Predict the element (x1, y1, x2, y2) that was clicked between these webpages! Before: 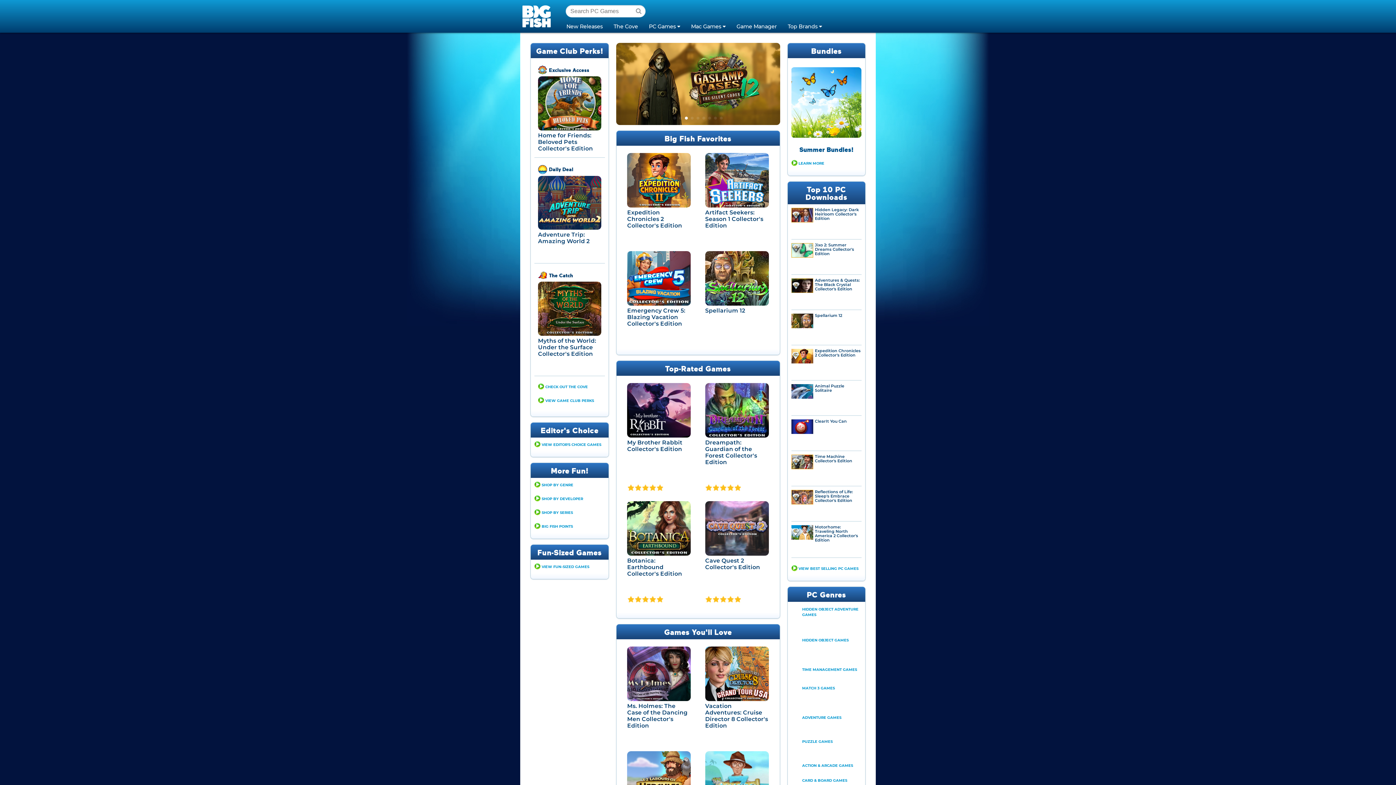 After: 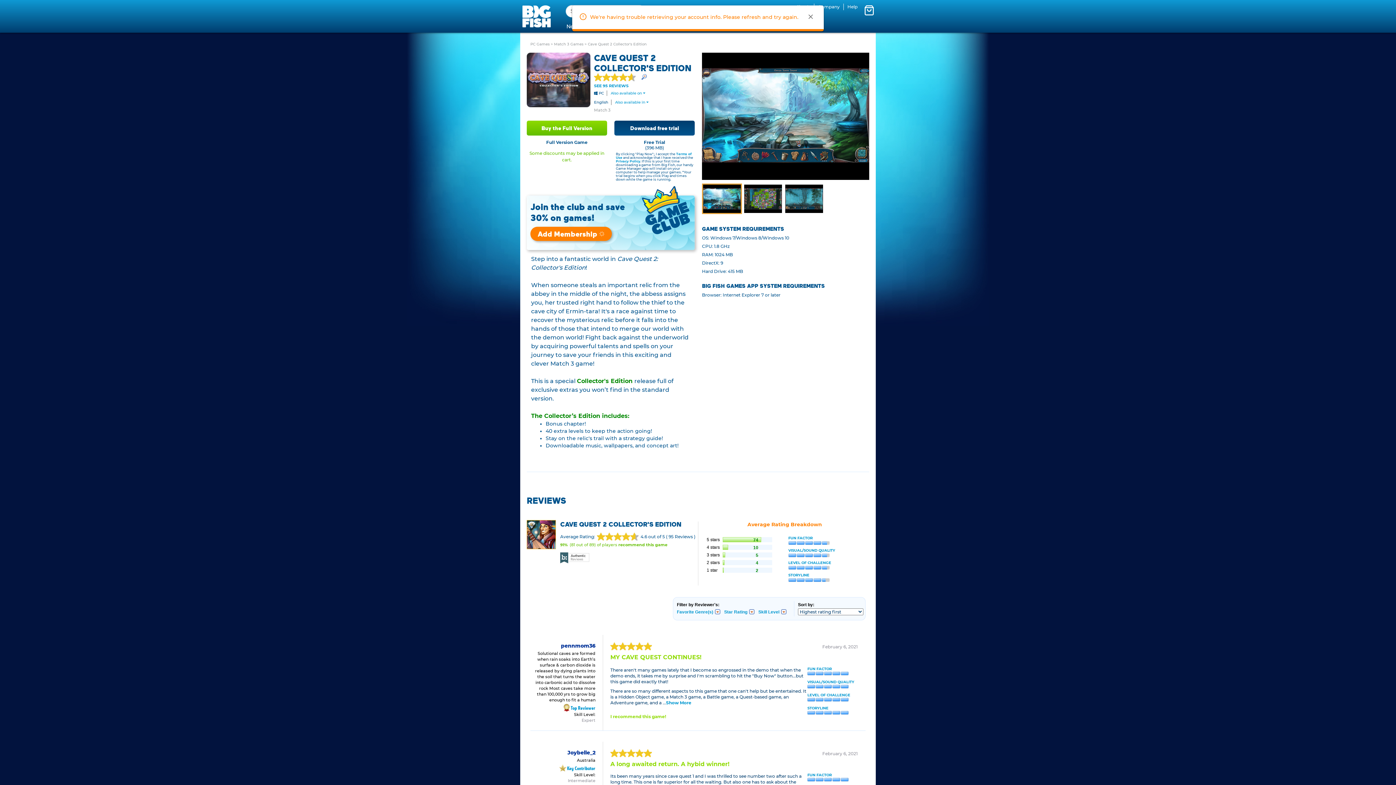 Action: label: Cave Quest 2 Collector's Edition bbox: (705, 557, 760, 570)